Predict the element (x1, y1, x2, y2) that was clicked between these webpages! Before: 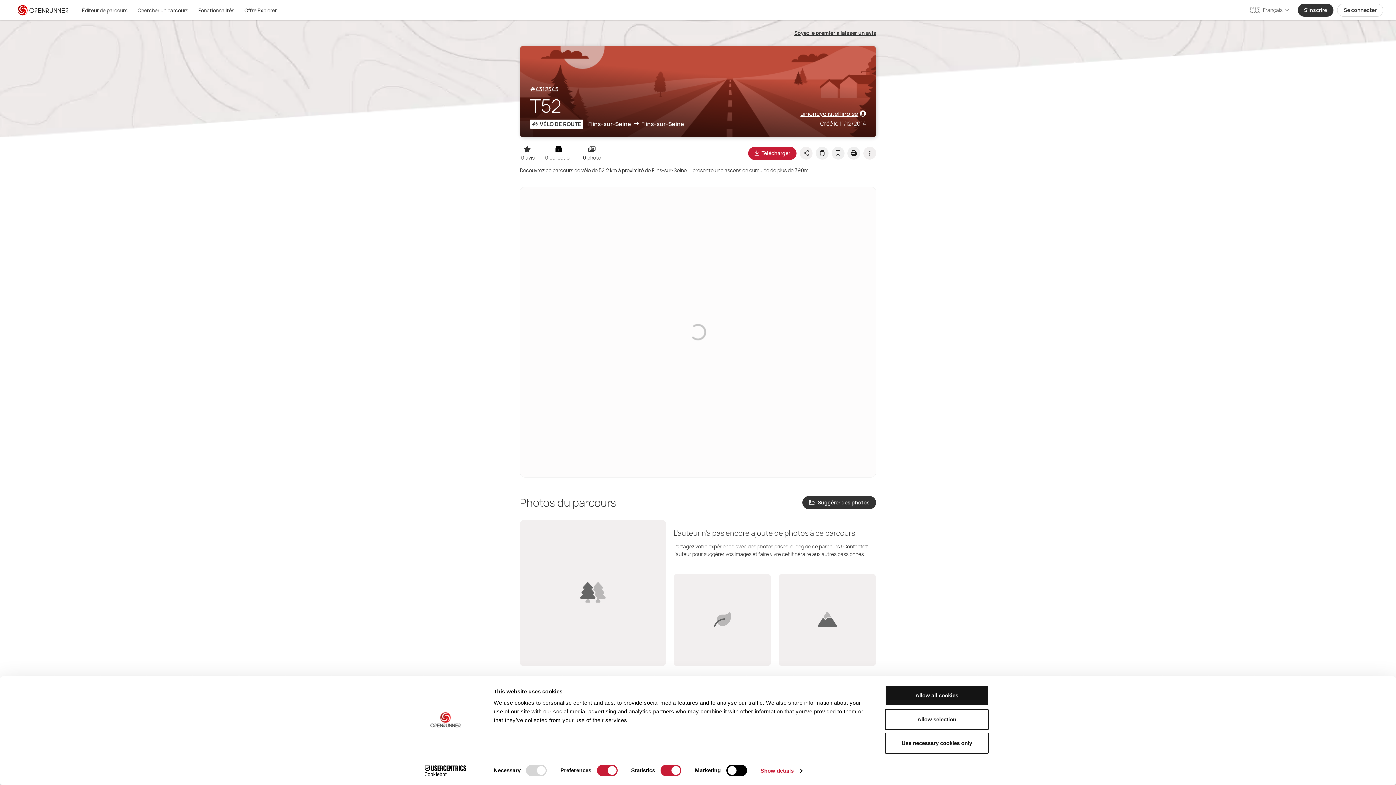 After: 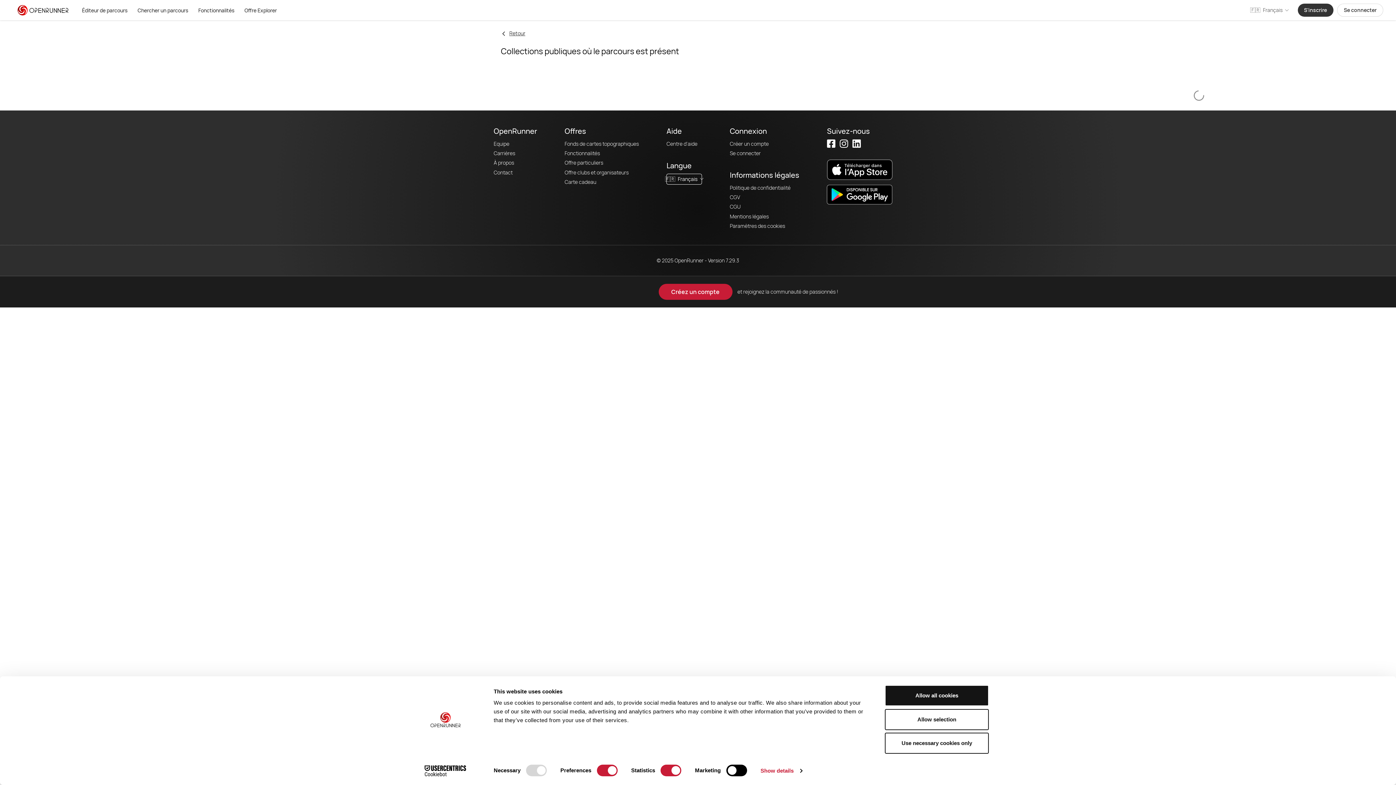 Action: bbox: (545, 145, 578, 161) label: 0 collection